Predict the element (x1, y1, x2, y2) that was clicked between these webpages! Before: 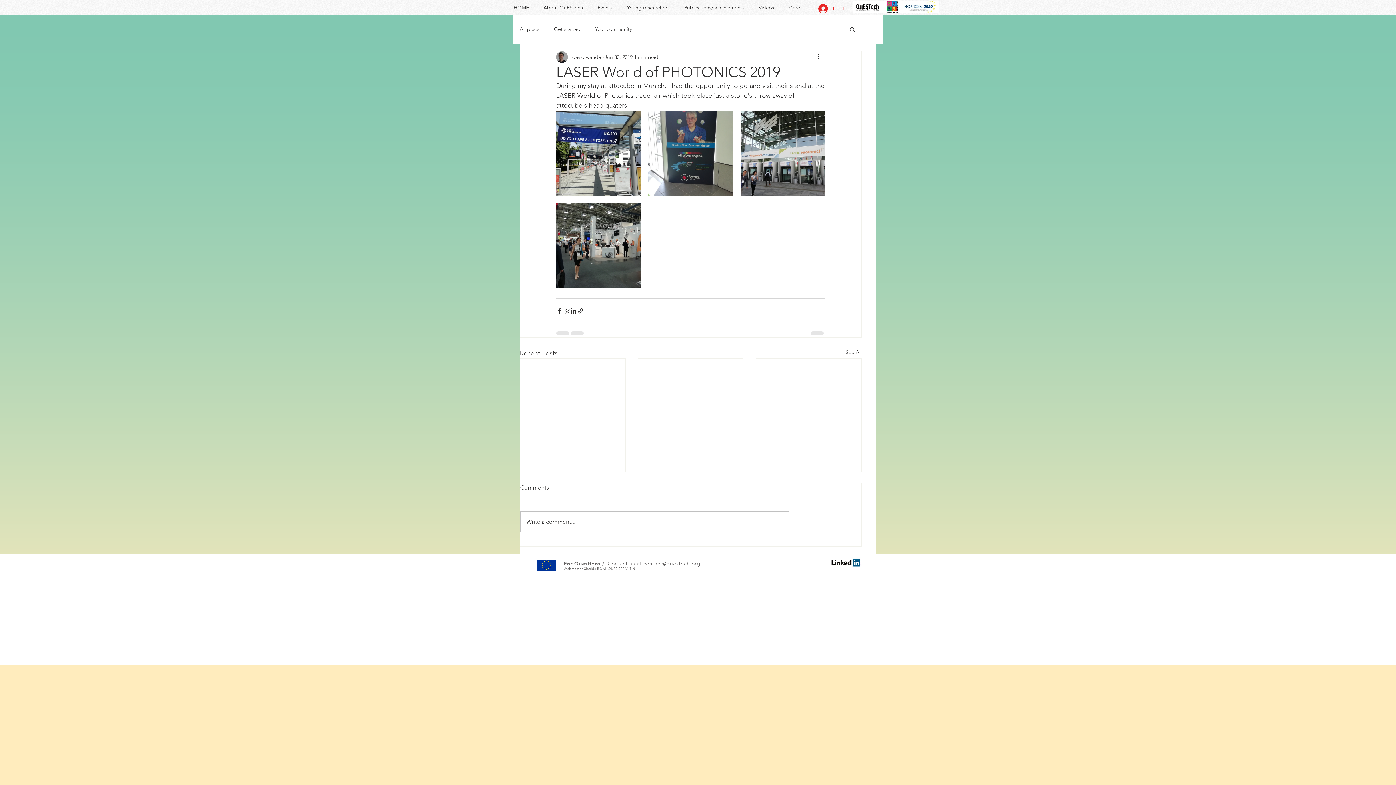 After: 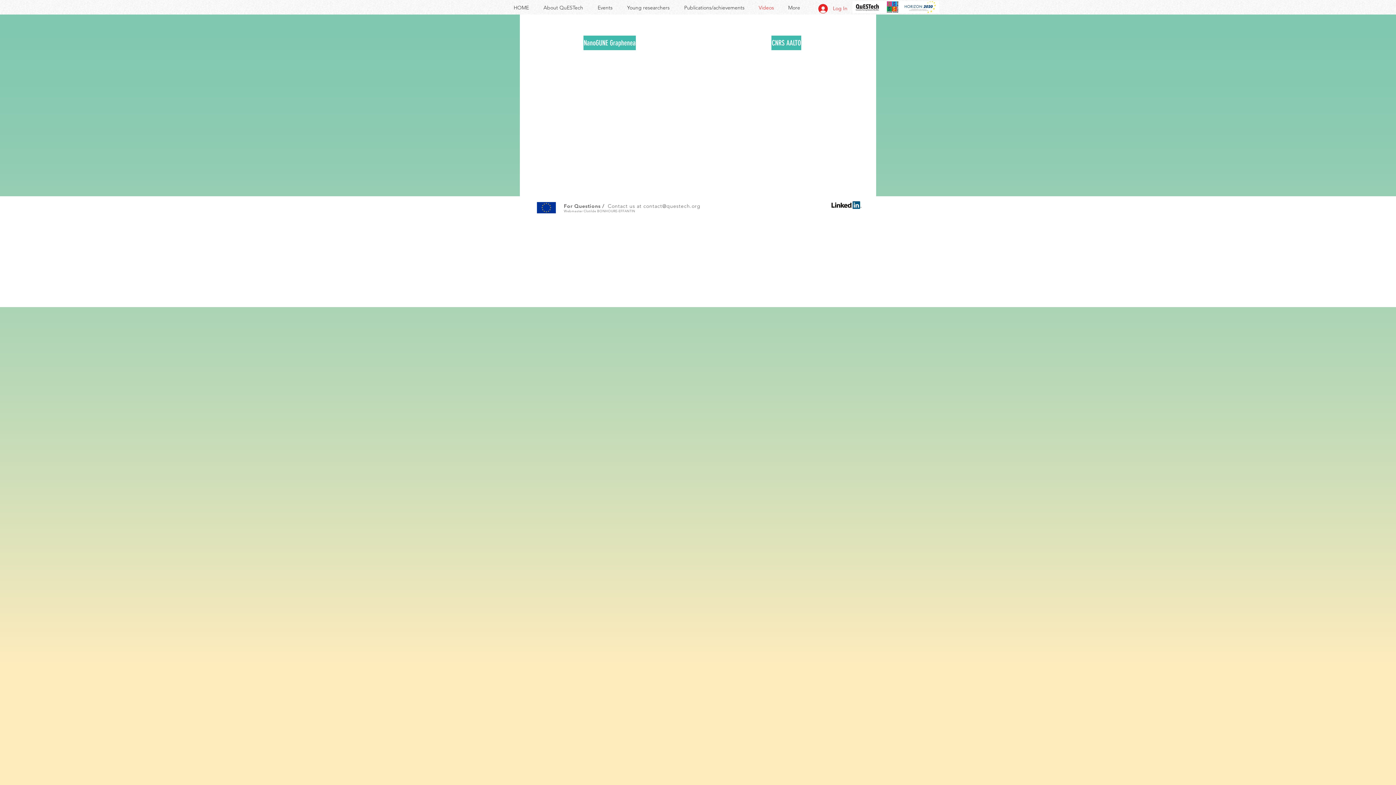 Action: label: Videos bbox: (753, 1, 782, 13)